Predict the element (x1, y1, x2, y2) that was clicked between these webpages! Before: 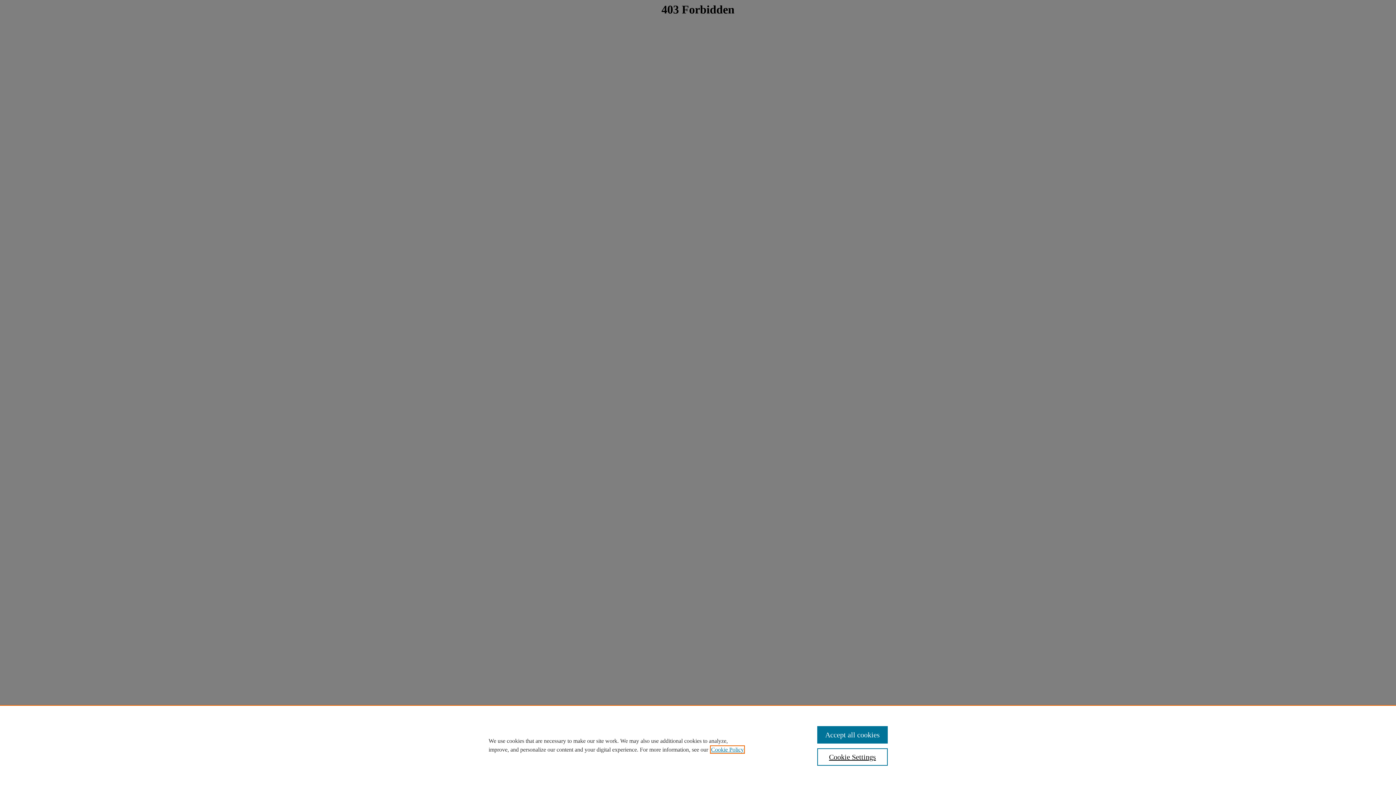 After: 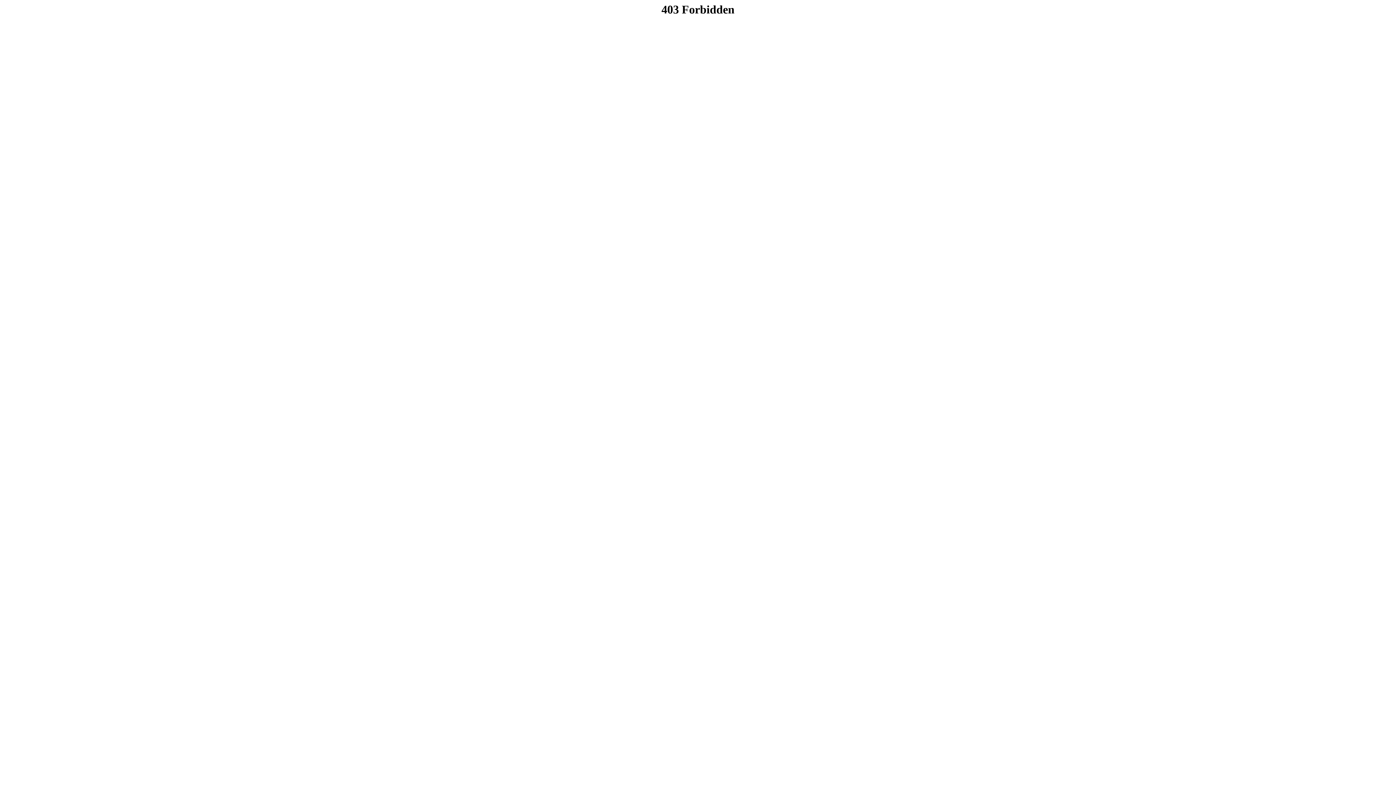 Action: bbox: (817, 726, 887, 744) label: Accept all cookies